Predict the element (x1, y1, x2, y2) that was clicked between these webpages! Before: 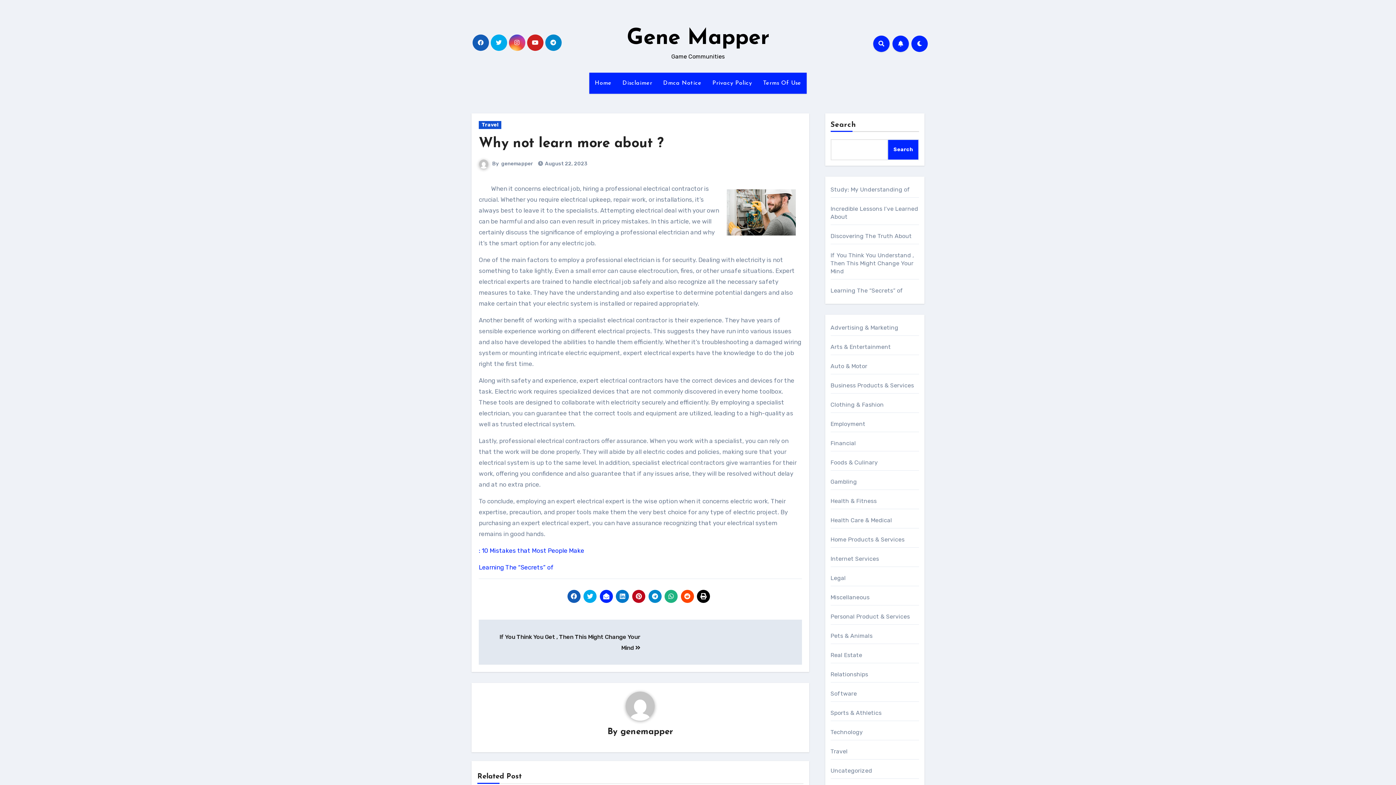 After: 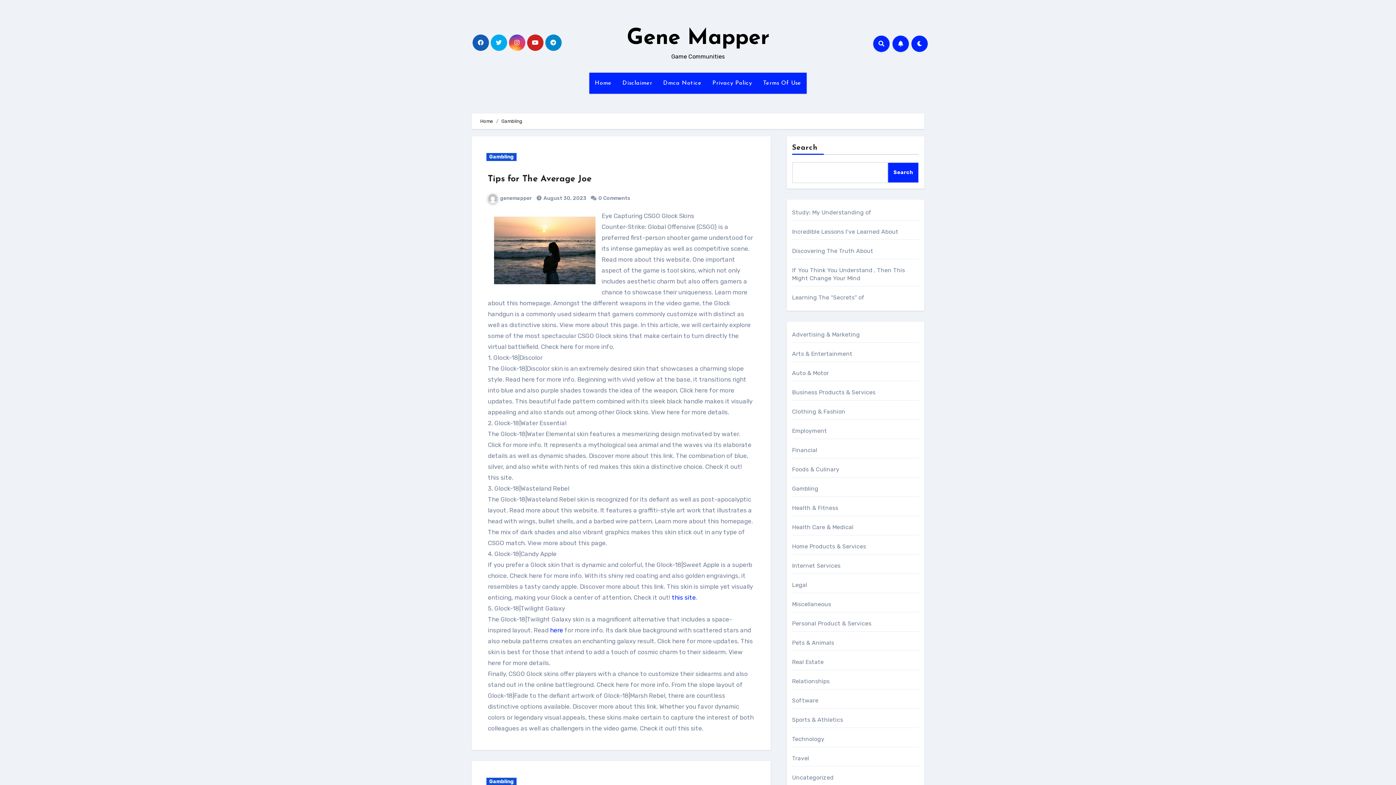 Action: bbox: (830, 478, 857, 485) label: Gambling